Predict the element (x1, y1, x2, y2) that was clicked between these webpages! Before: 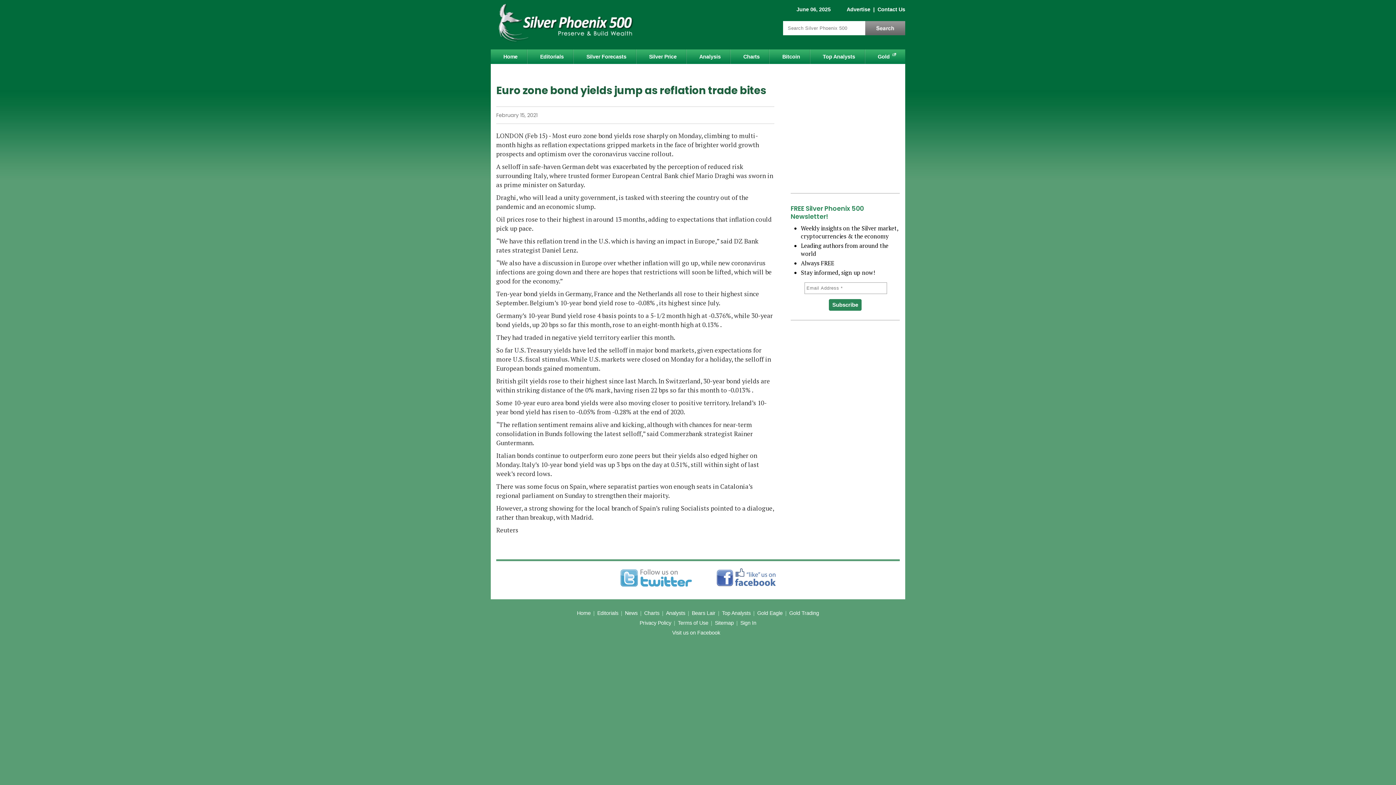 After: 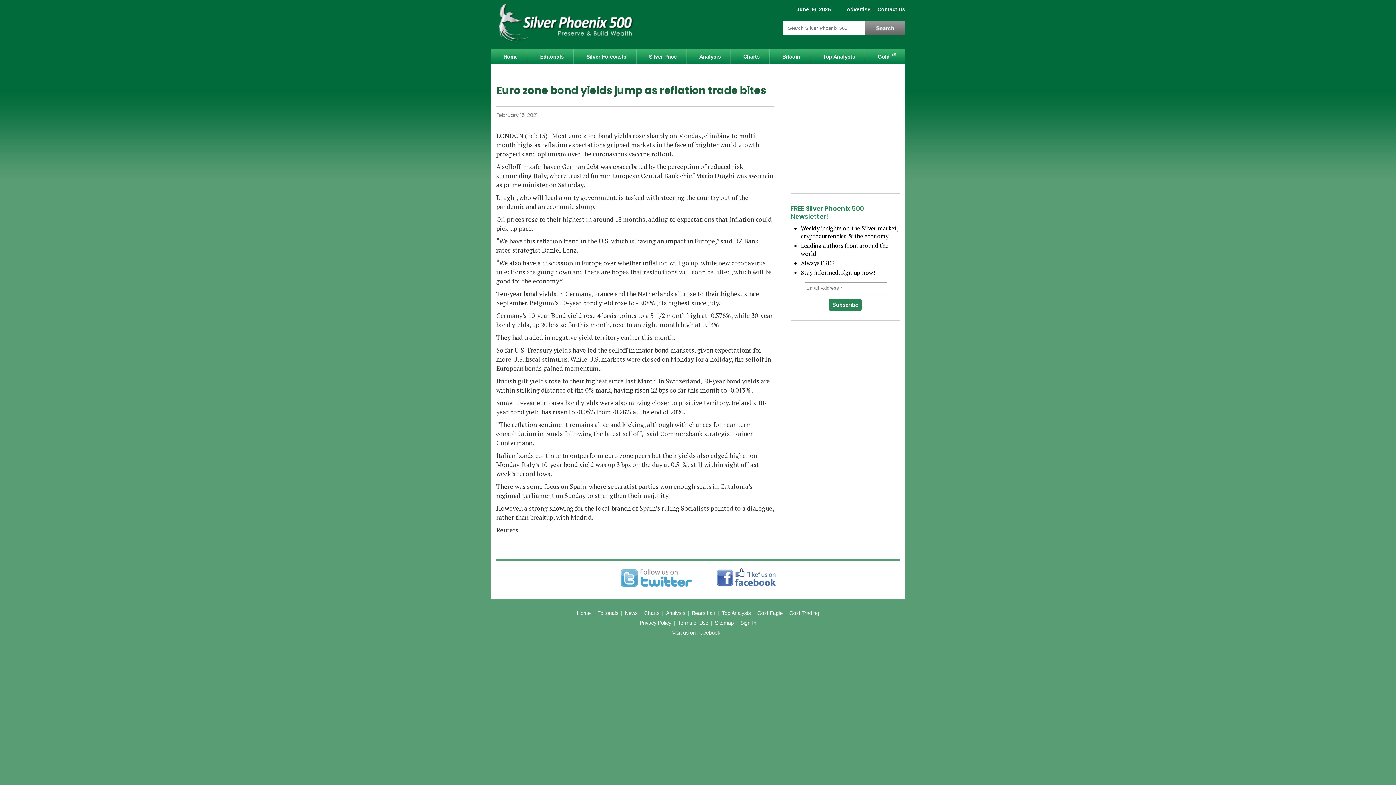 Action: bbox: (716, 580, 775, 588)